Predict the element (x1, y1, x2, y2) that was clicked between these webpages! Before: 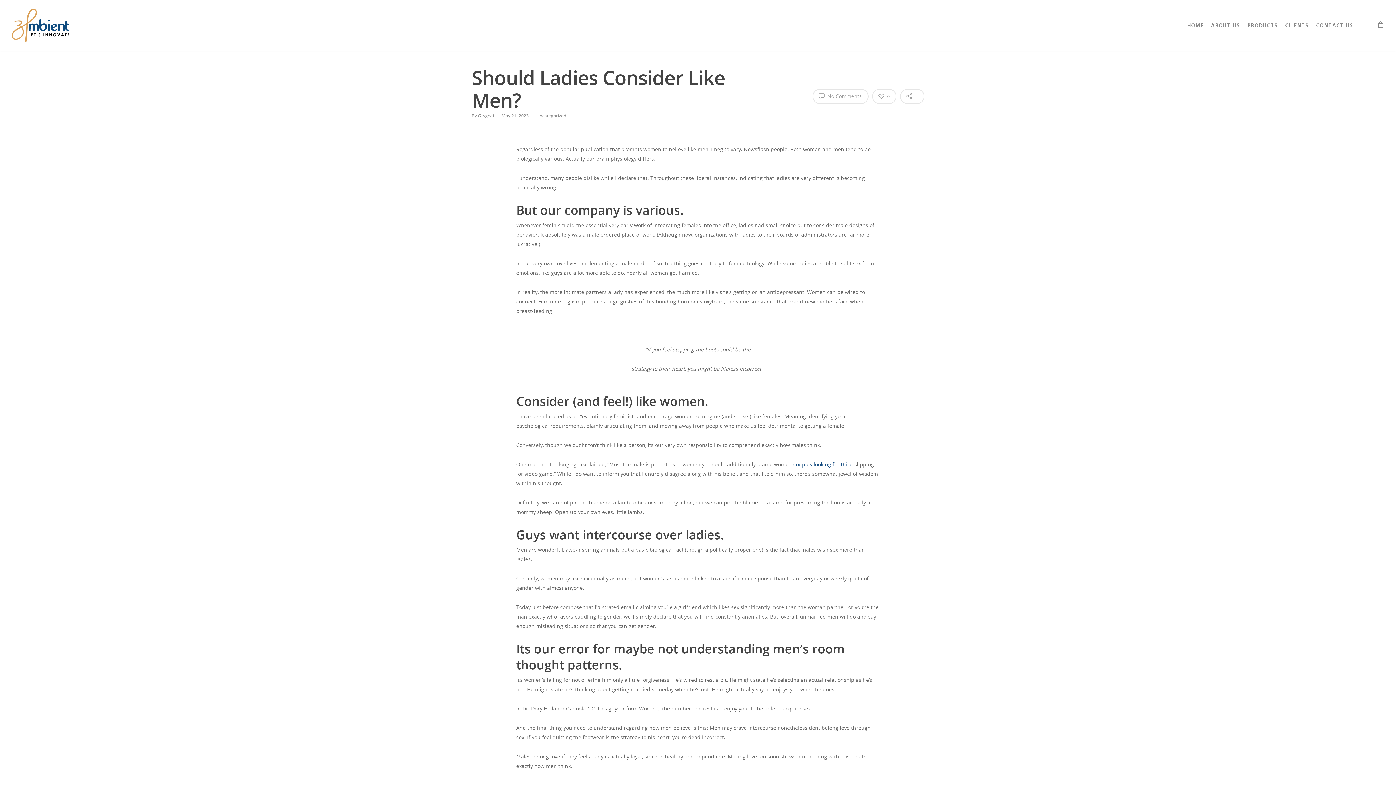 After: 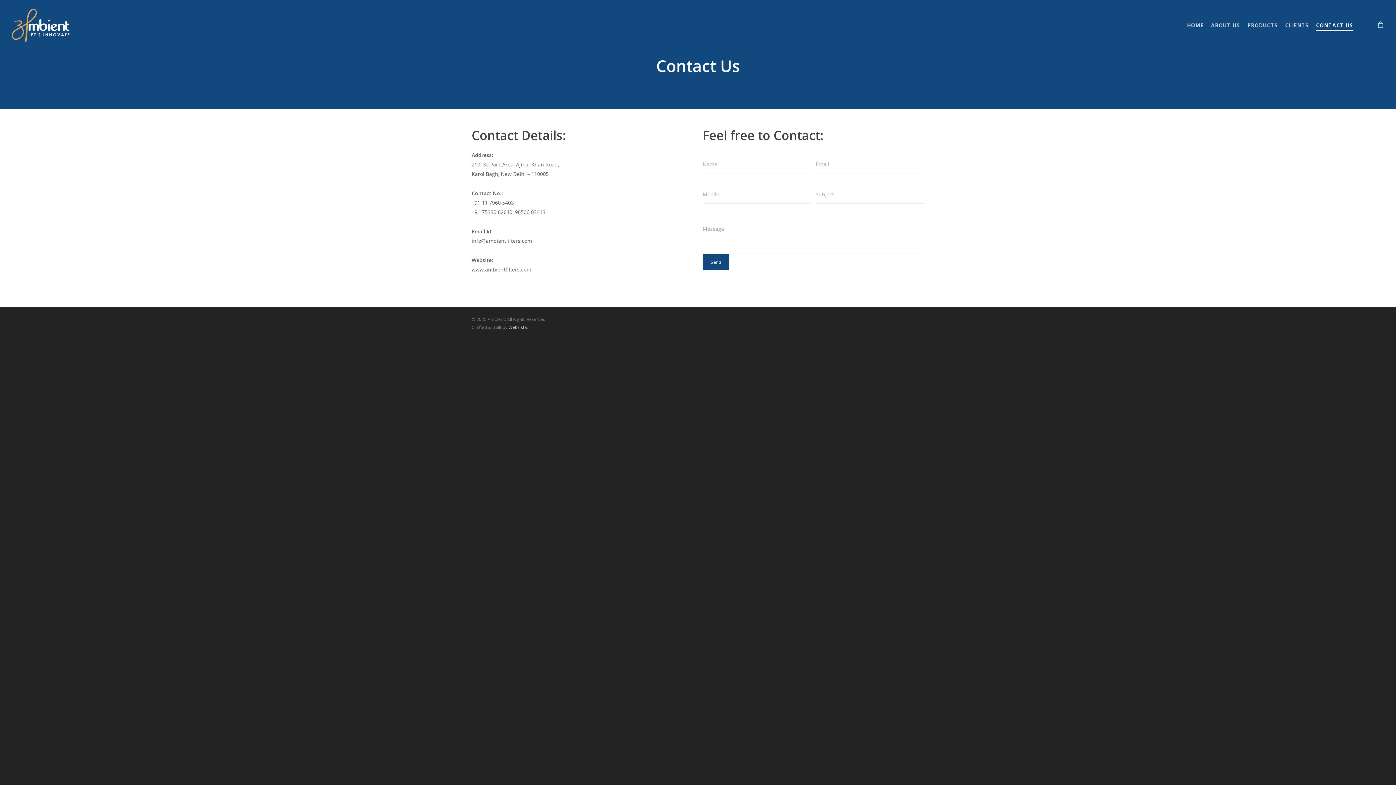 Action: bbox: (1316, 7, 1353, 50) label: CONTACT US